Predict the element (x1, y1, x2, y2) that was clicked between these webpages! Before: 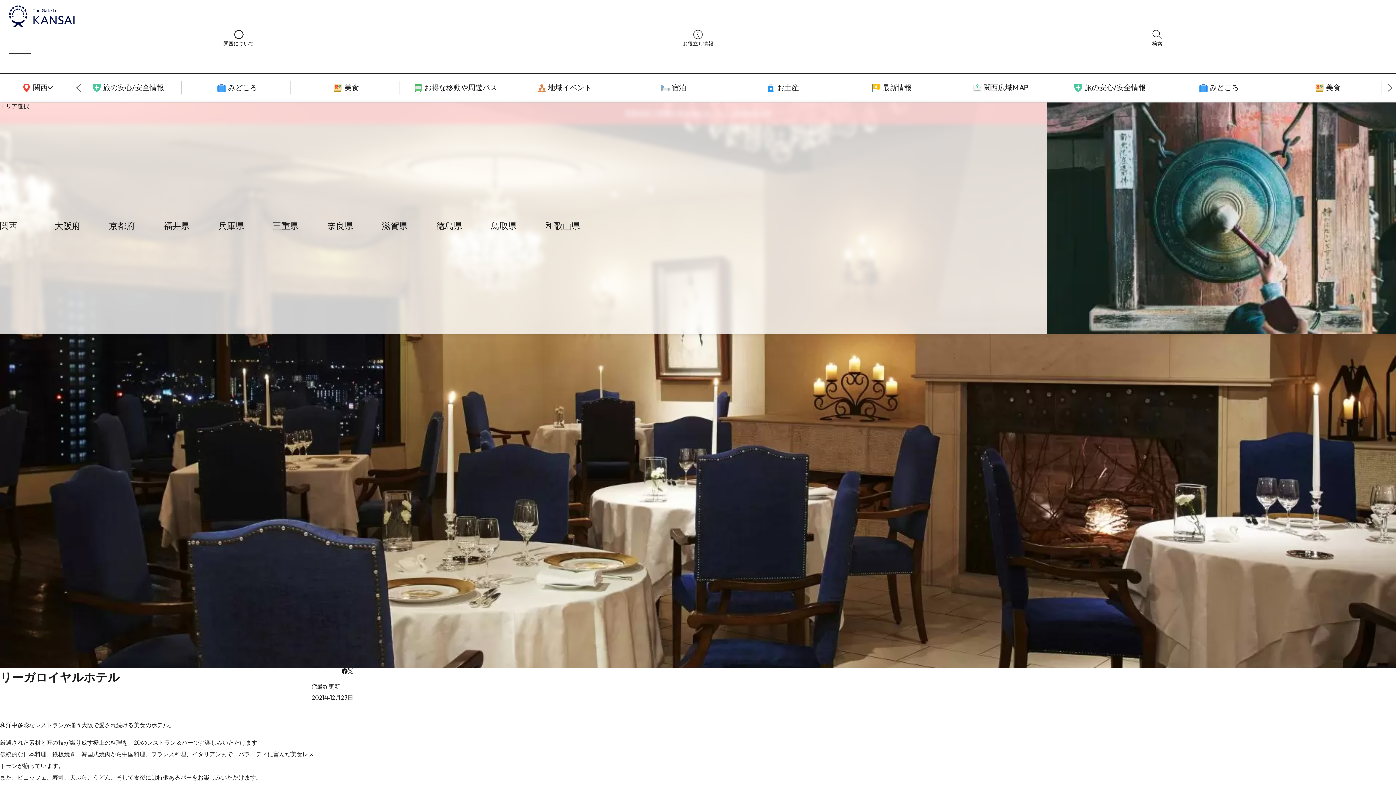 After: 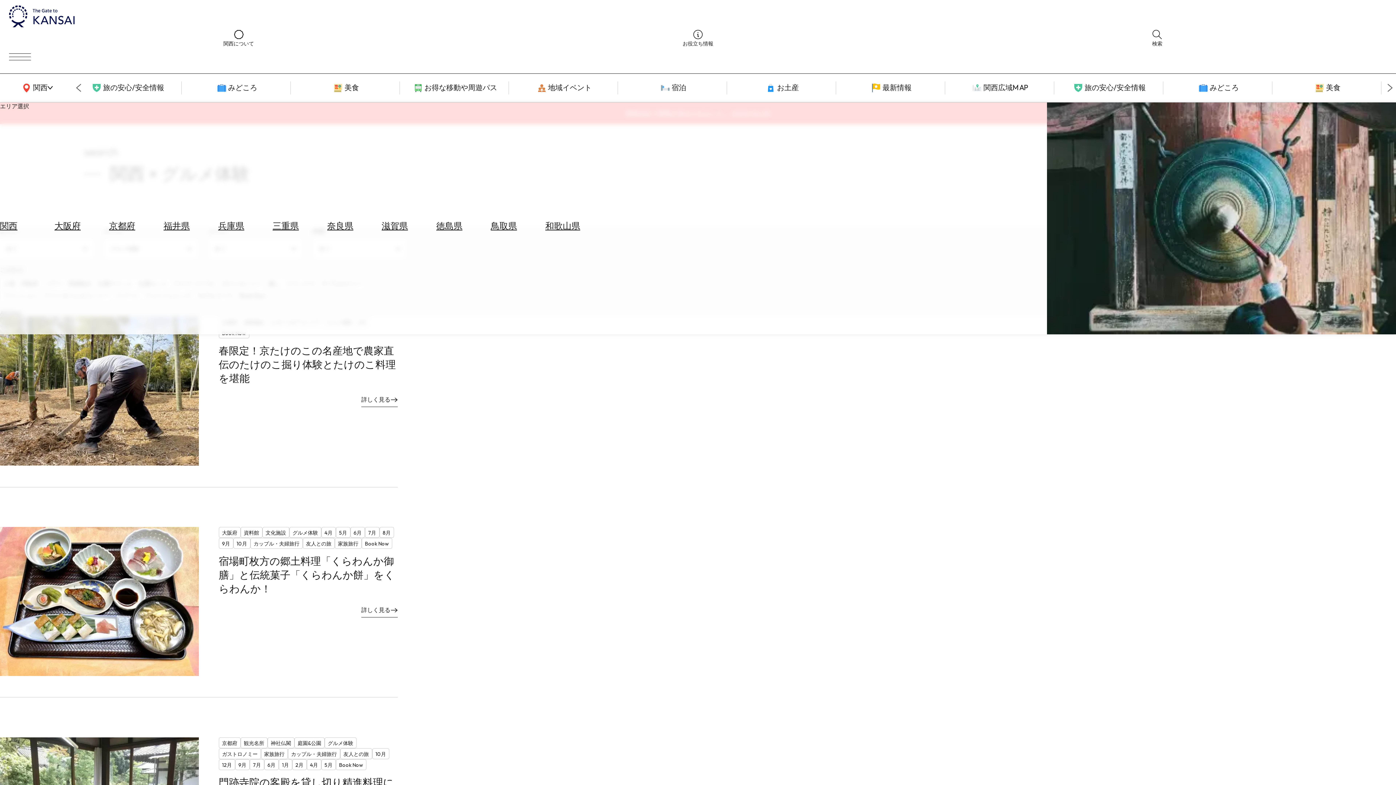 Action: bbox: (1272, 81, 1381, 94) label: 美食